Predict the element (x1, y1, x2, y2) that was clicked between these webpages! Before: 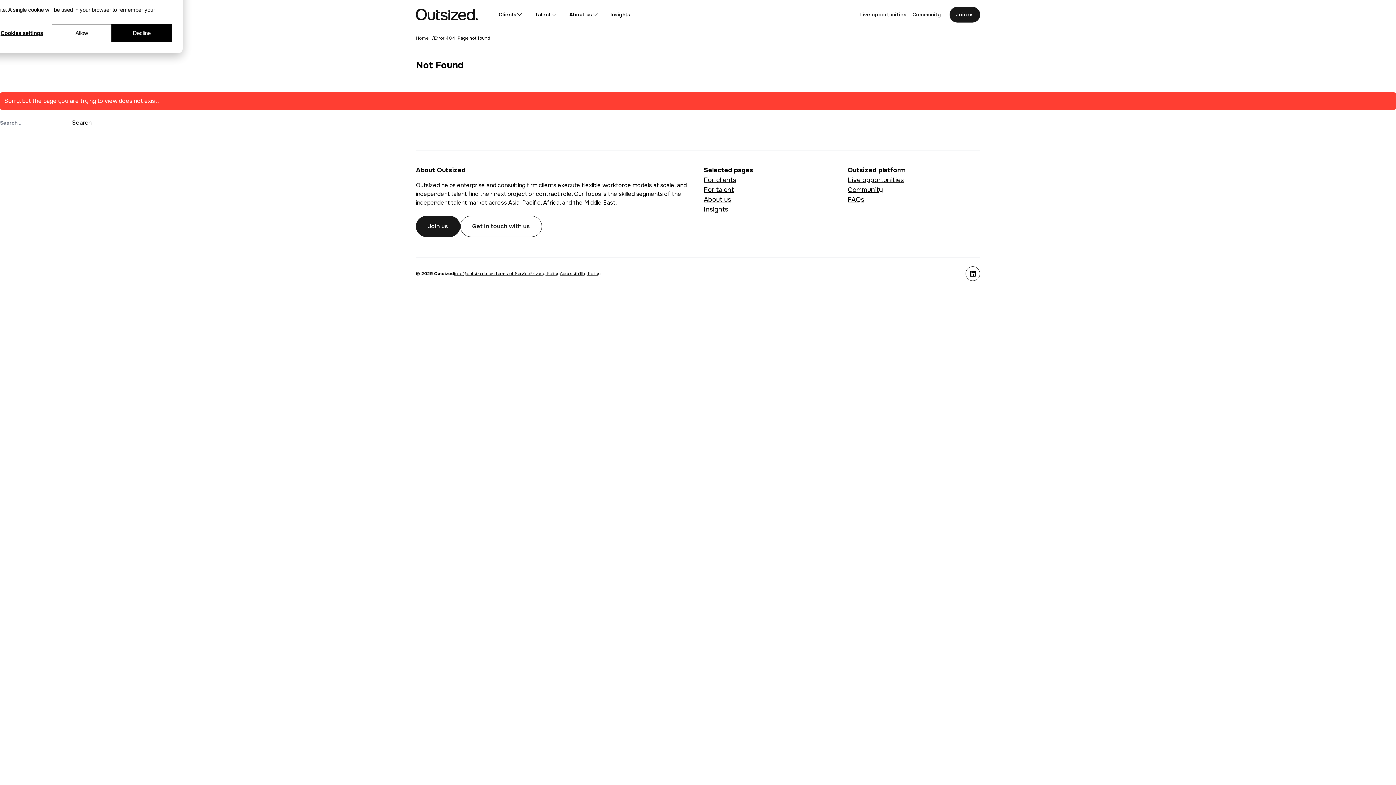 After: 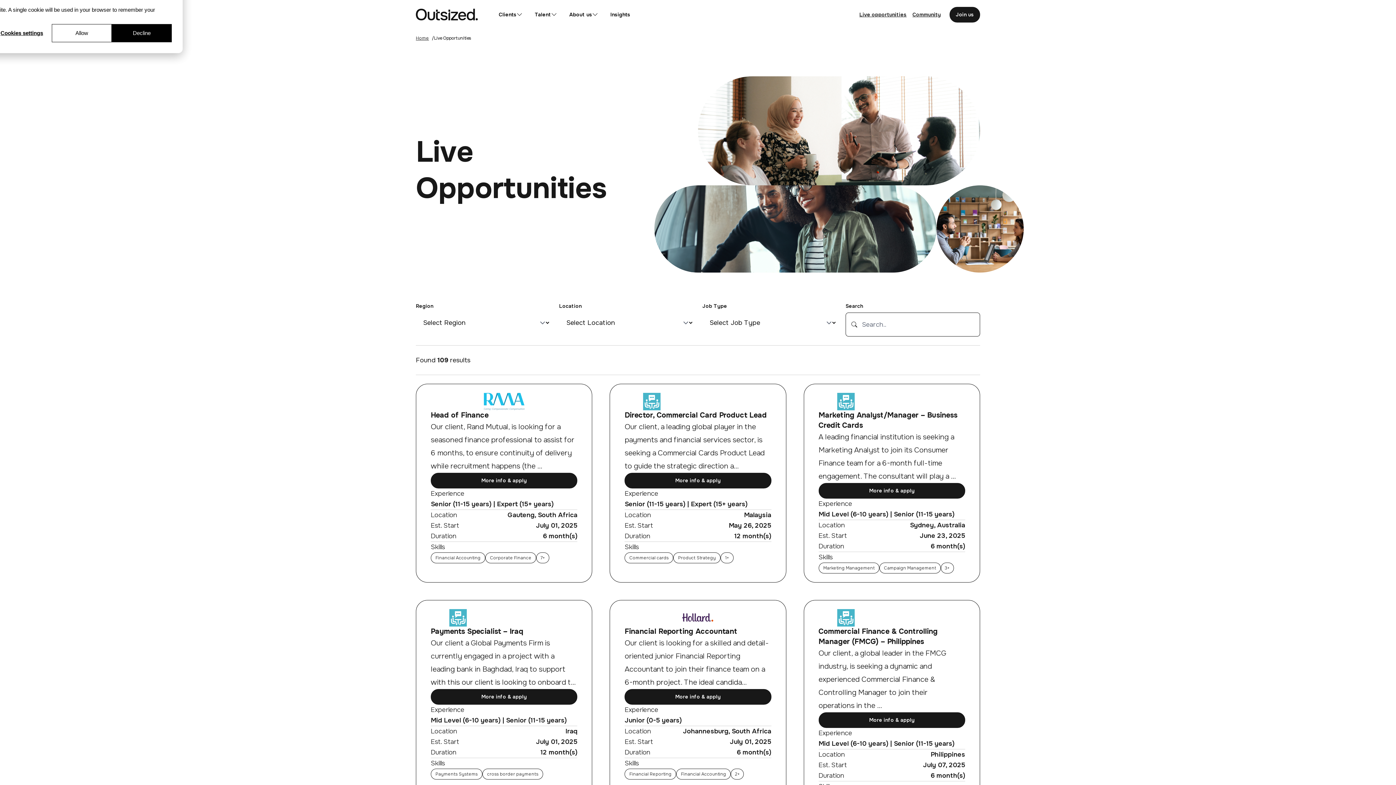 Action: bbox: (856, 7, 909, 21) label: Live opportunities